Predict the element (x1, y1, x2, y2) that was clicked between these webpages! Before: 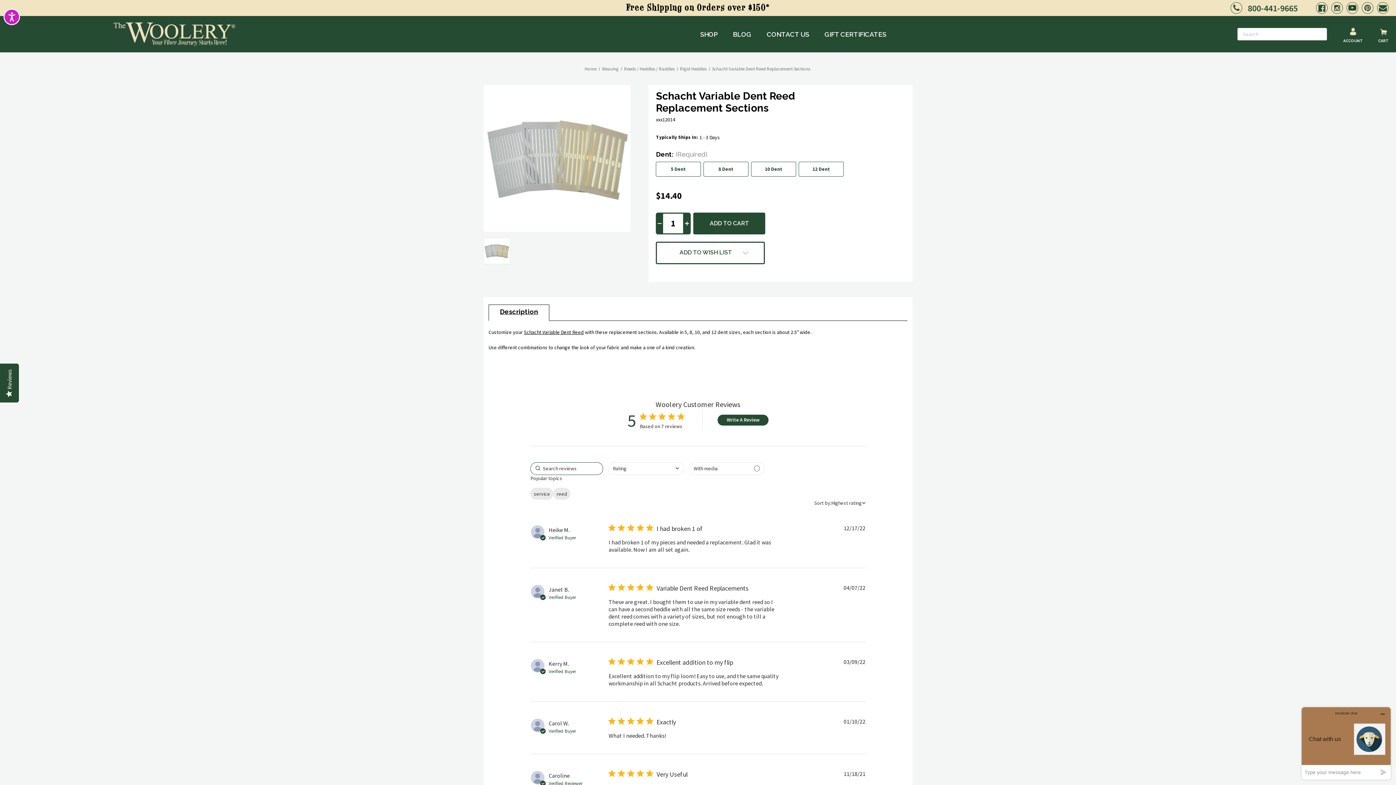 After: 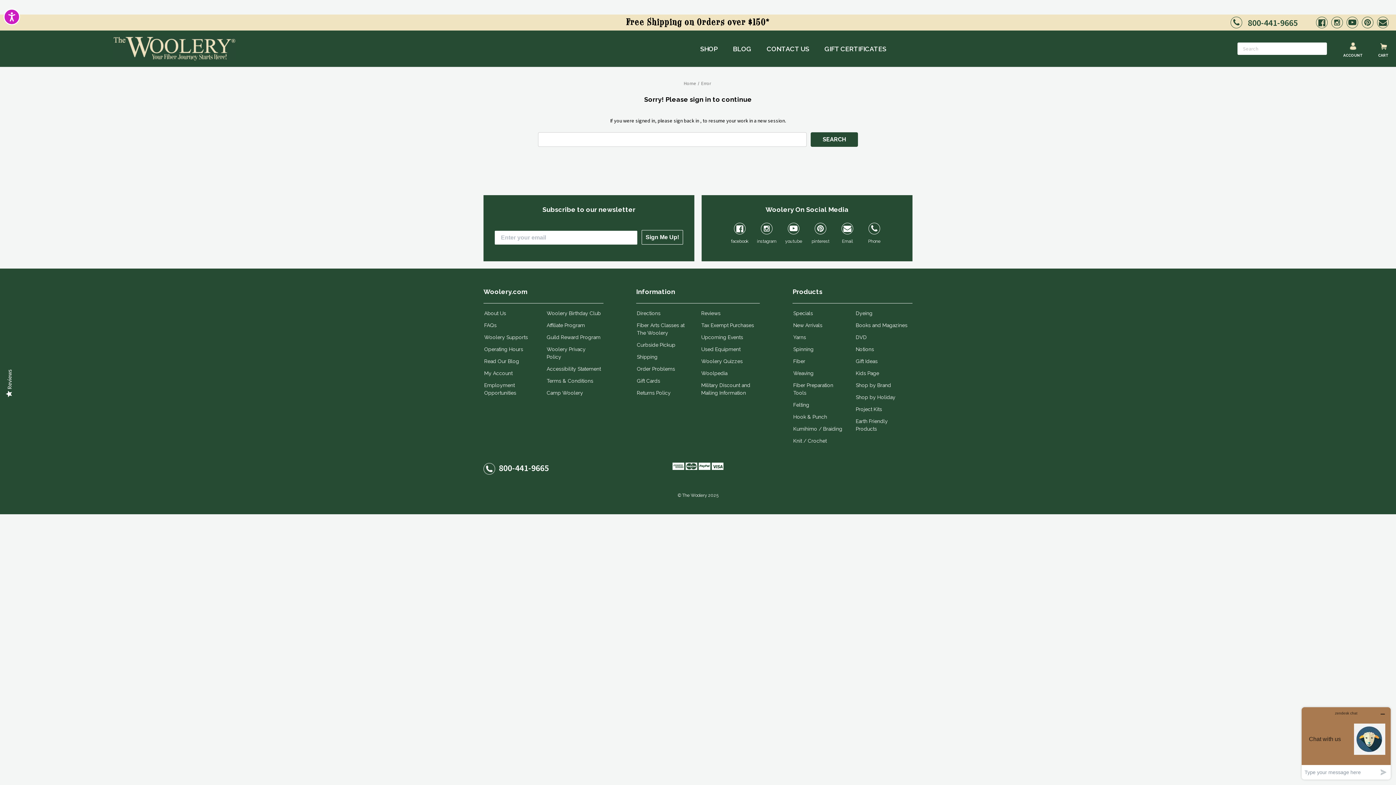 Action: label: CONTACT US bbox: (759, 16, 817, 52)